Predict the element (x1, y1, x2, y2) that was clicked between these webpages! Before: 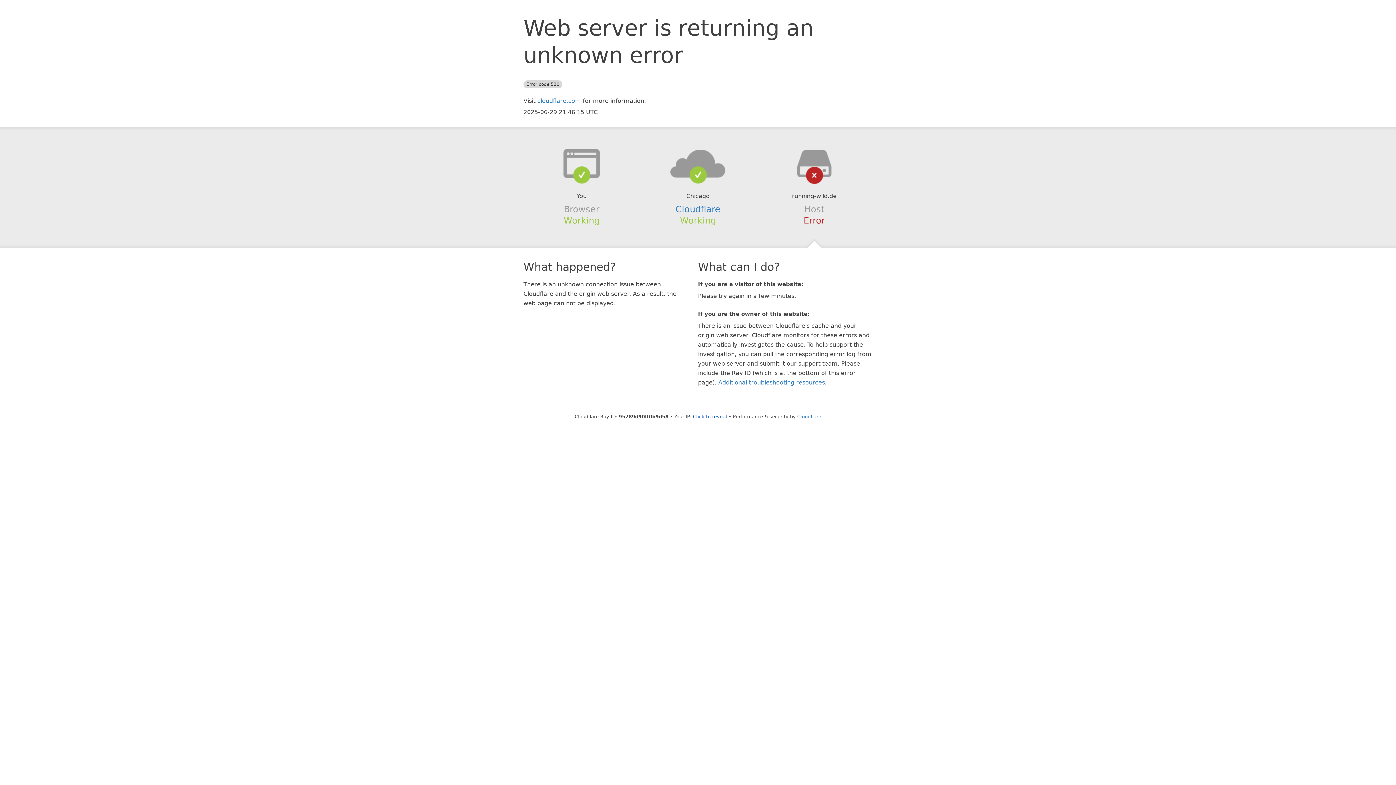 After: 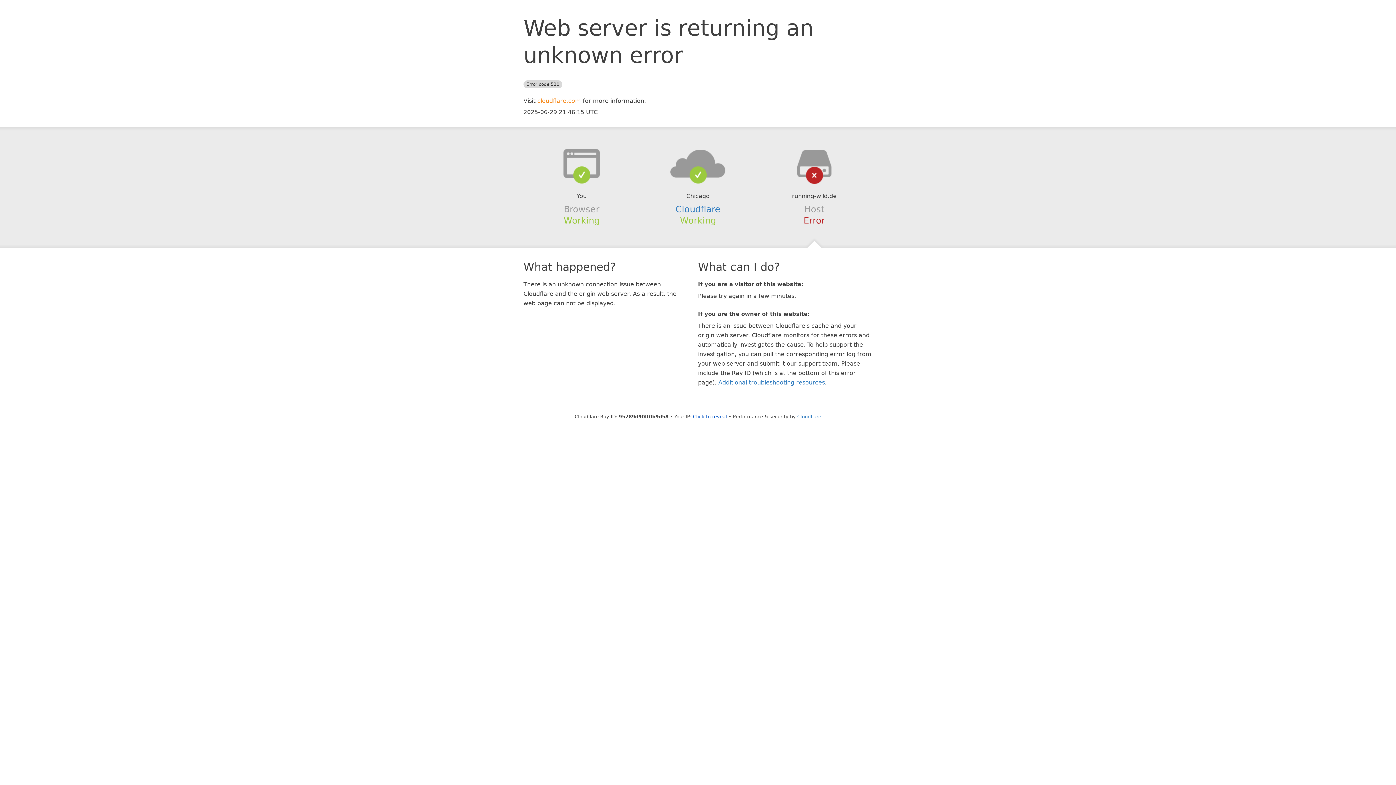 Action: label: cloudflare.com bbox: (537, 97, 581, 104)